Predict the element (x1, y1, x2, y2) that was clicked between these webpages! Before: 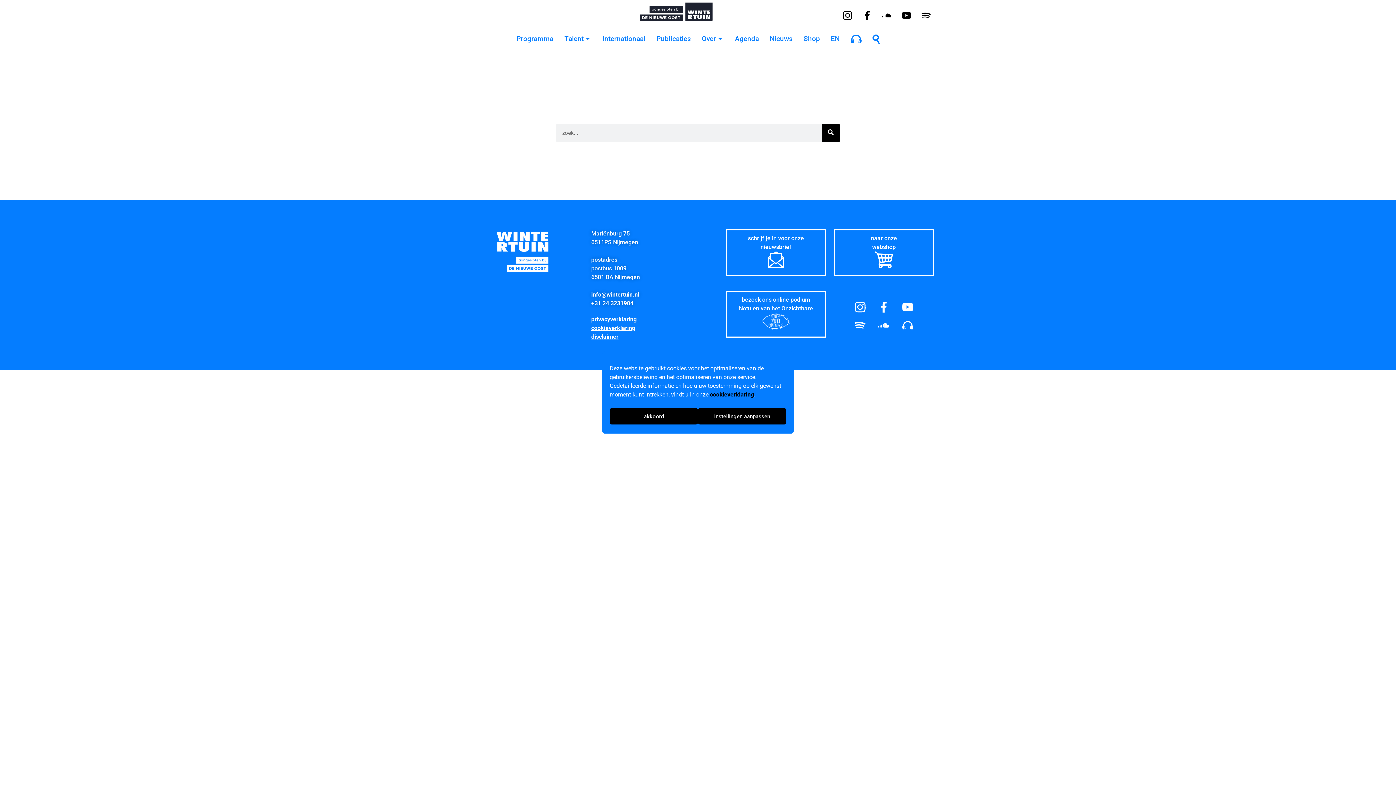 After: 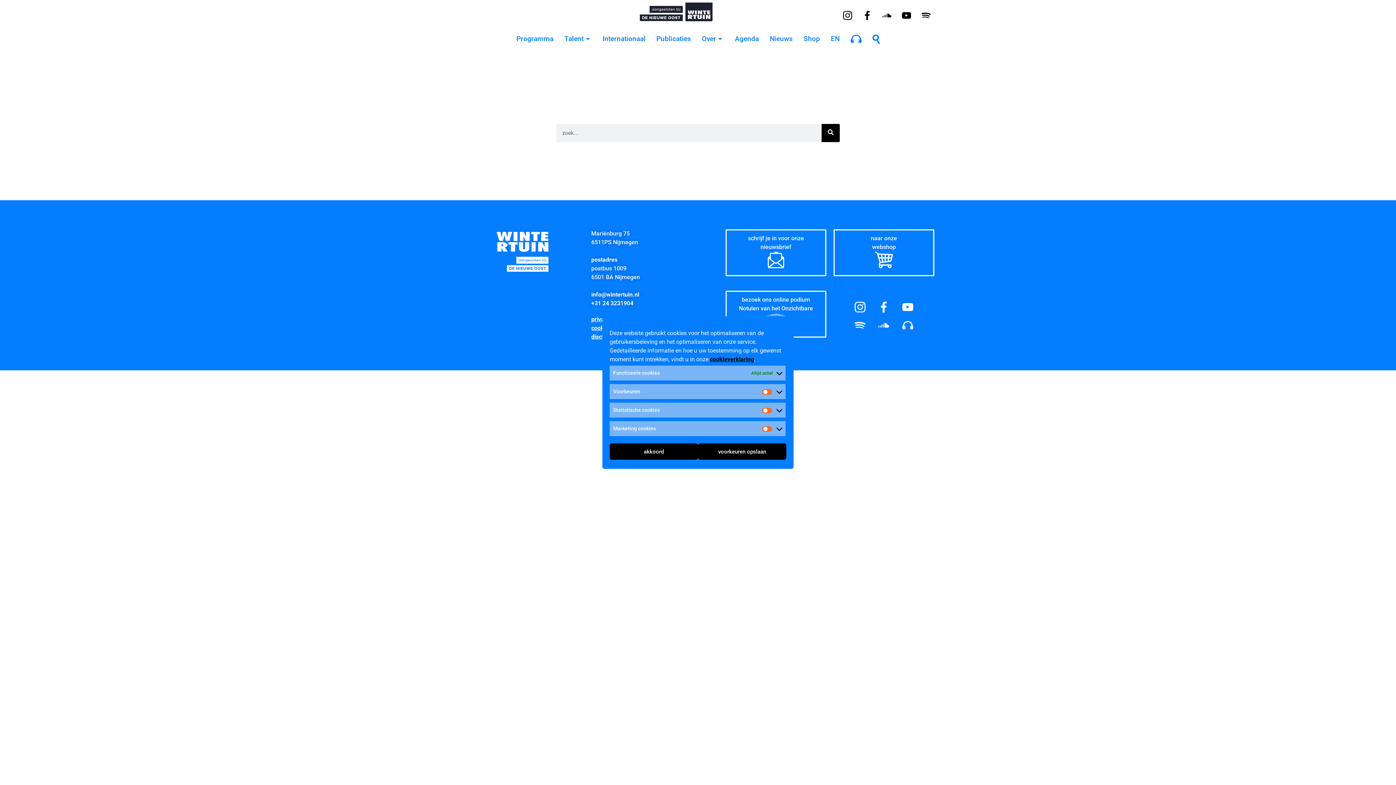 Action: label: instellingen aanpassen bbox: (698, 408, 786, 424)